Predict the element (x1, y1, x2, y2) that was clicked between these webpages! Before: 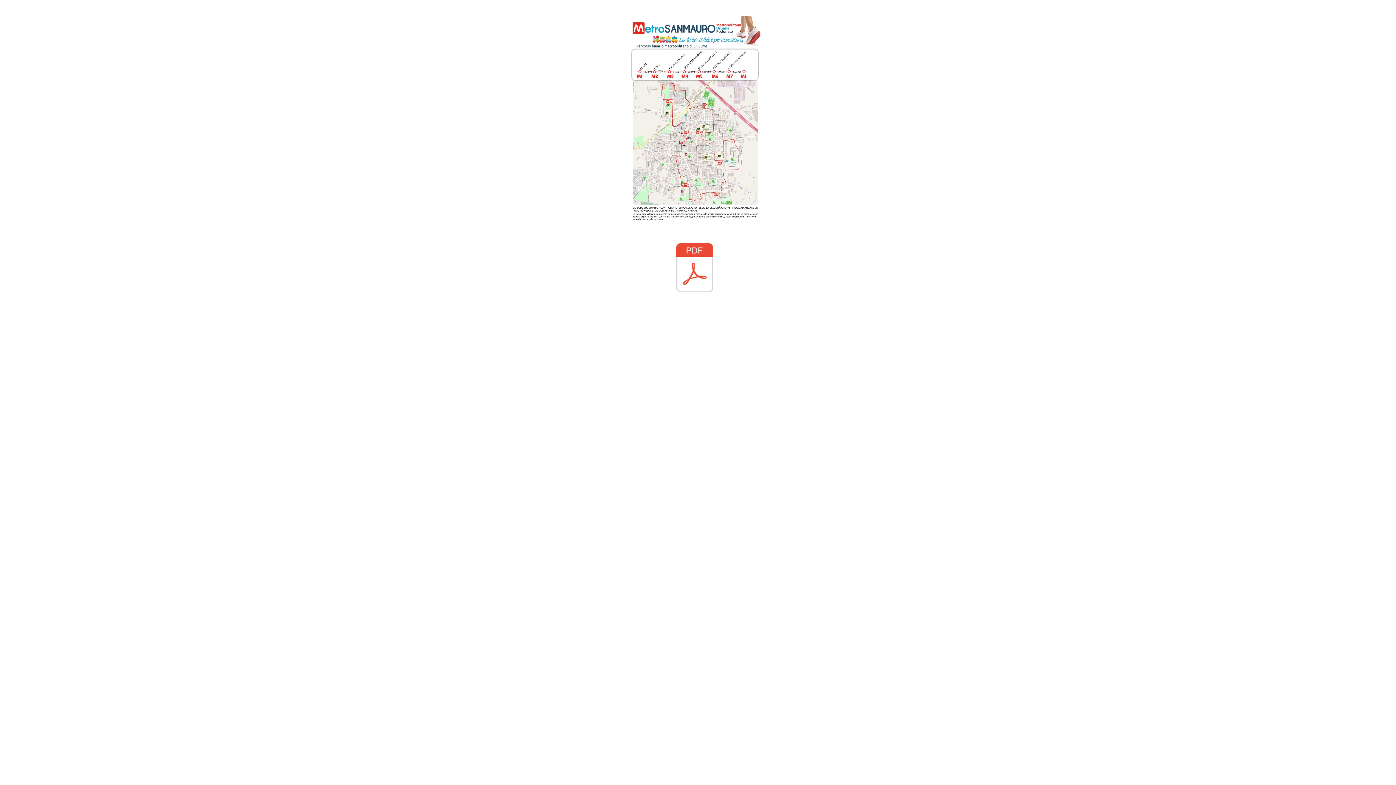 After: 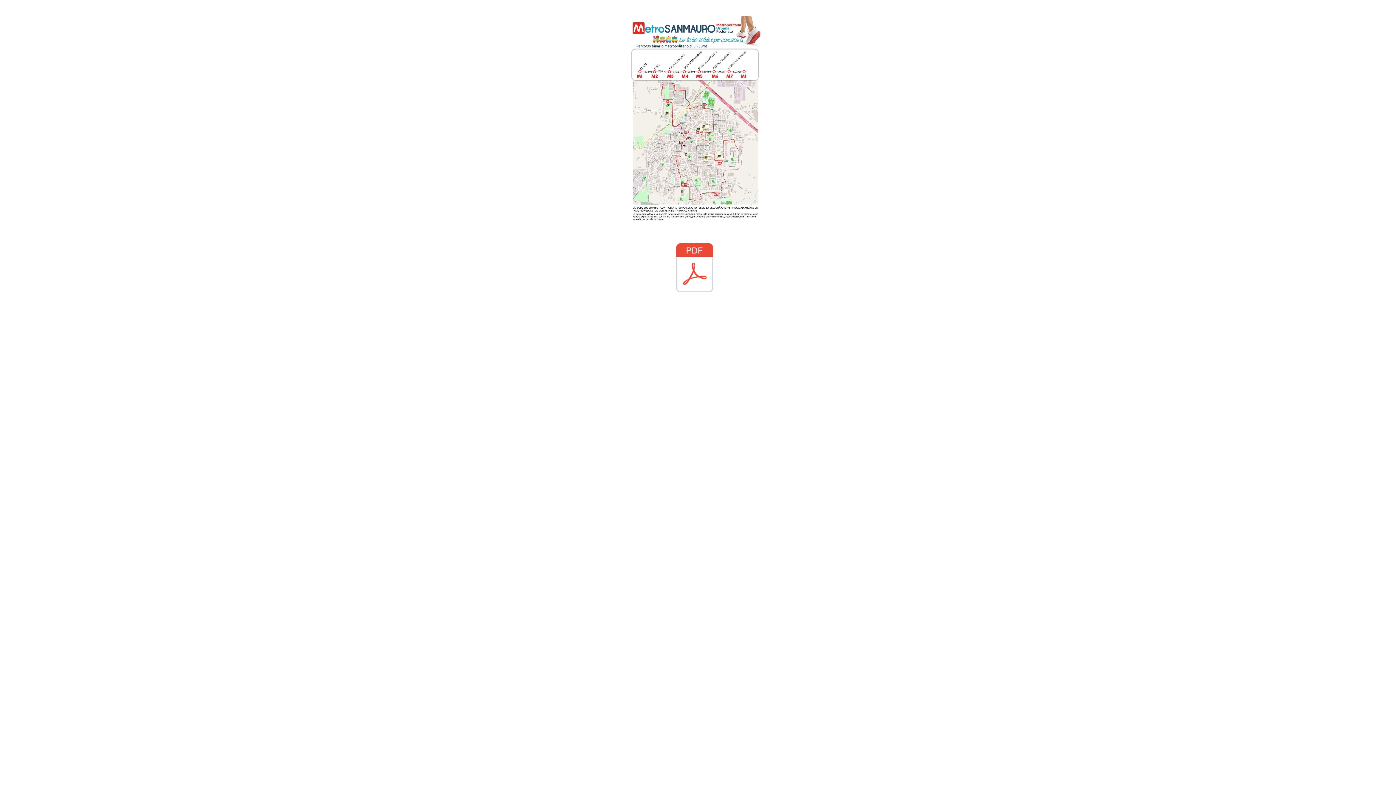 Action: label: Next Item bbox: (746, 111, 754, 126)